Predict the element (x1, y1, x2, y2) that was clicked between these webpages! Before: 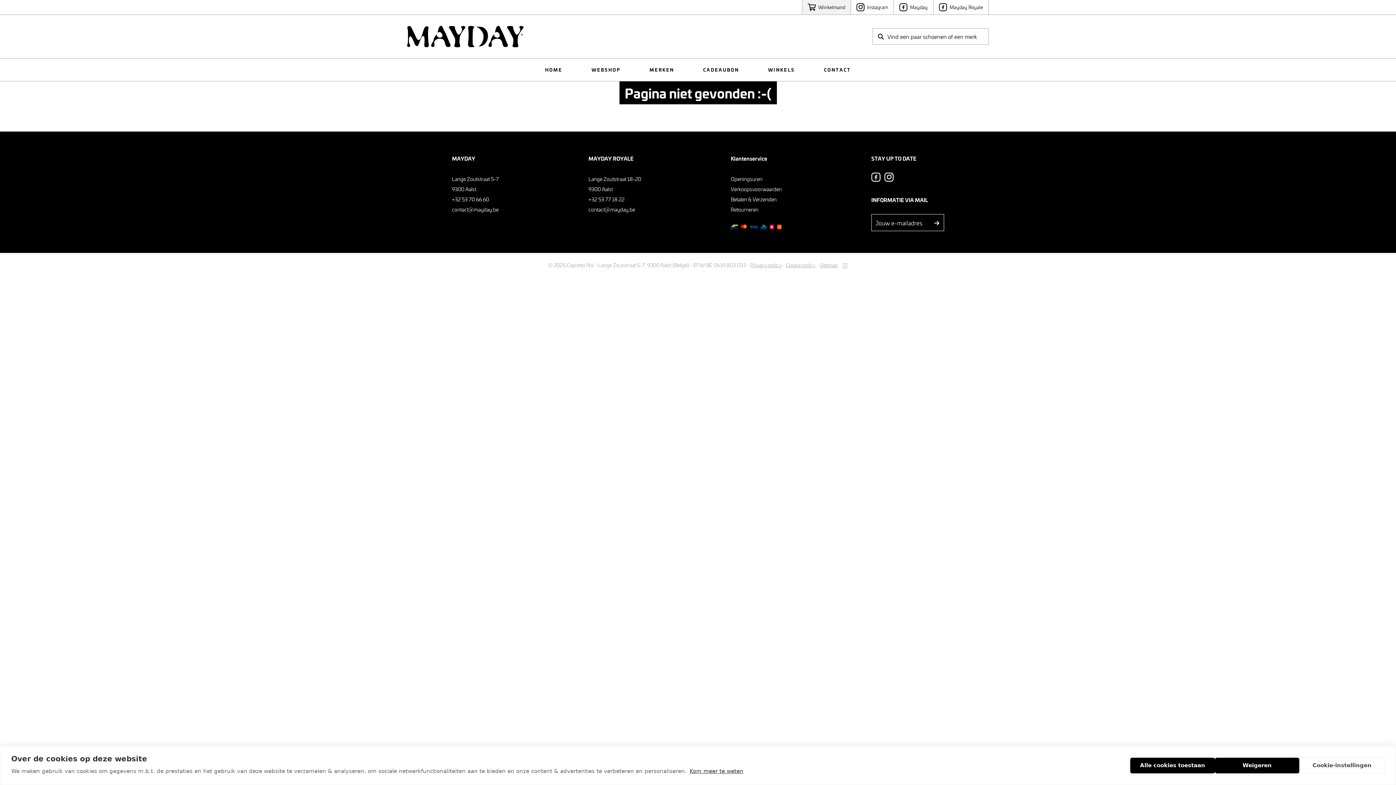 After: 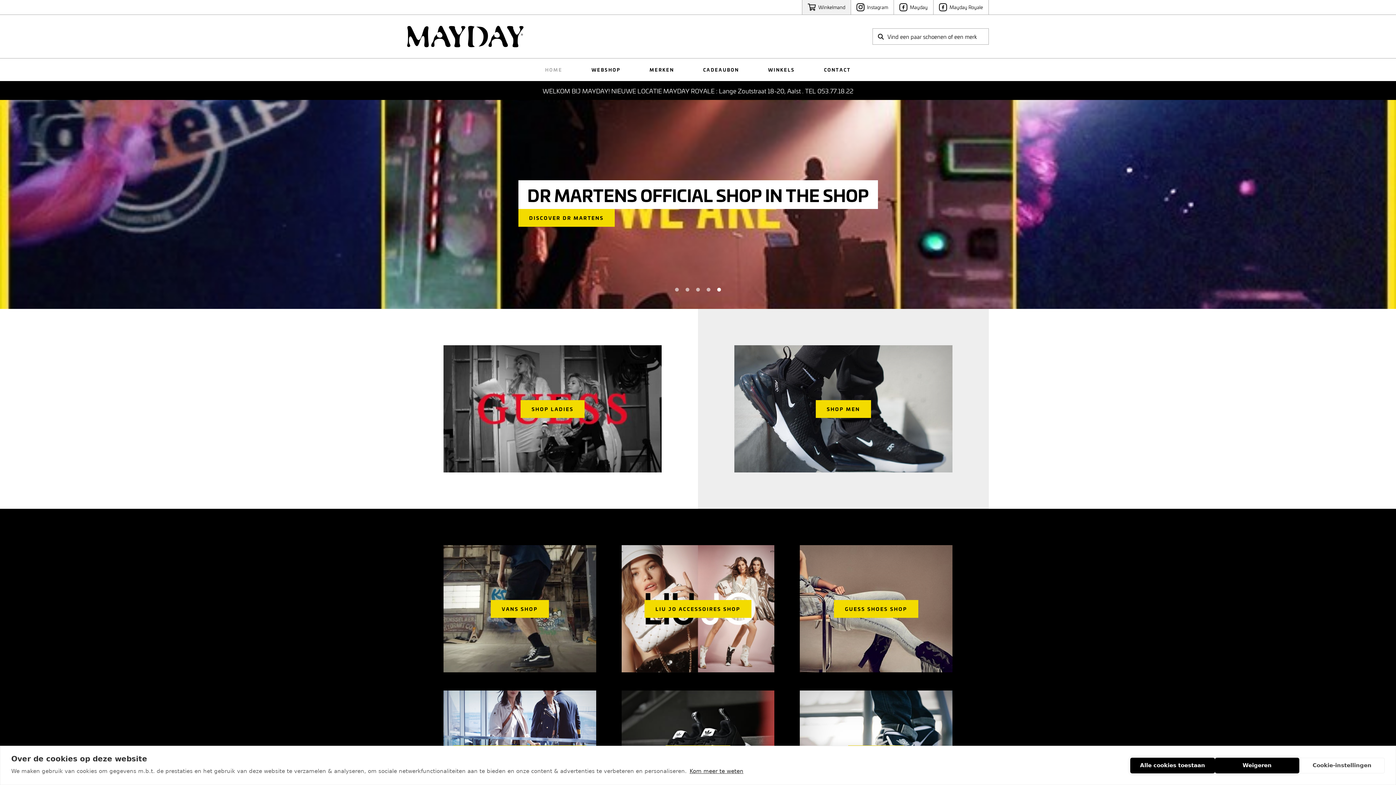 Action: label: HOME bbox: (545, 58, 562, 81)